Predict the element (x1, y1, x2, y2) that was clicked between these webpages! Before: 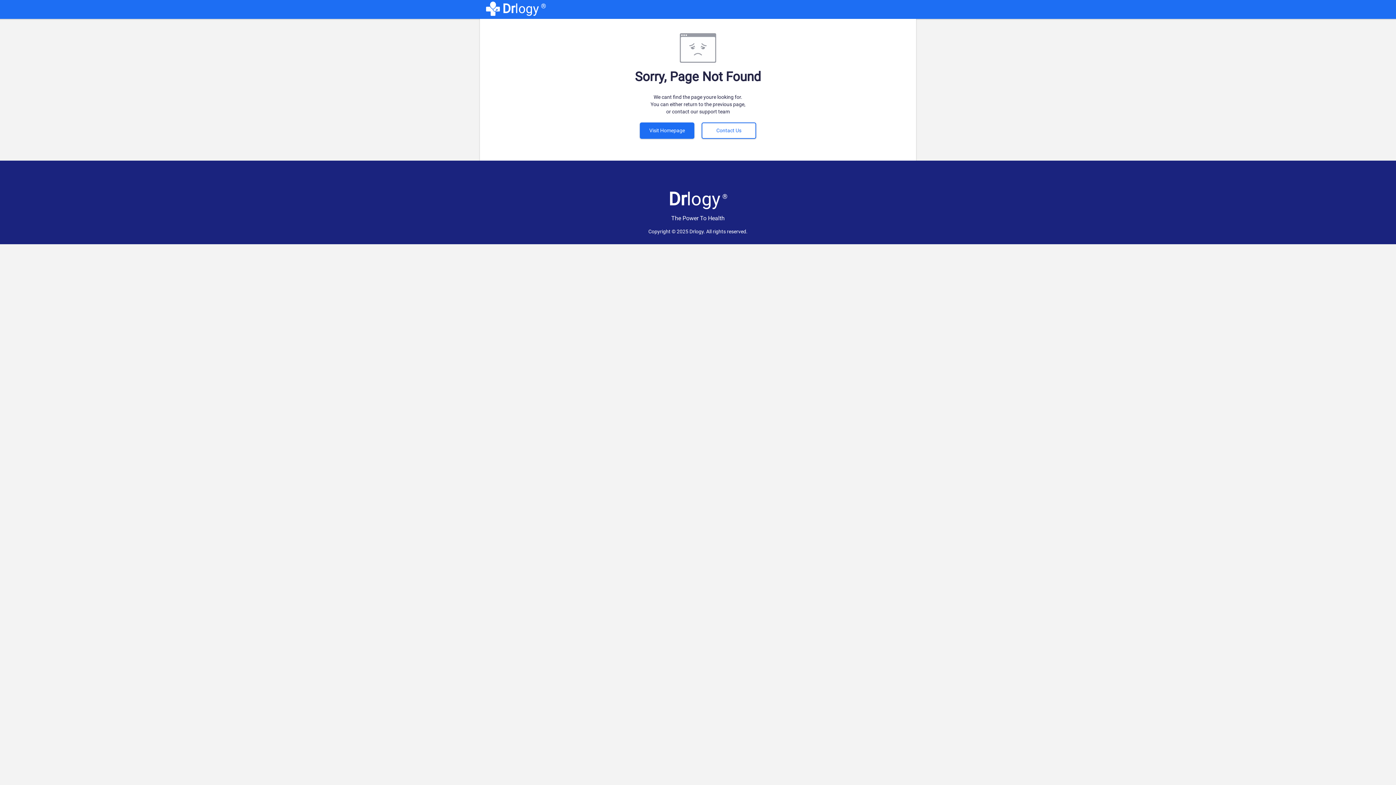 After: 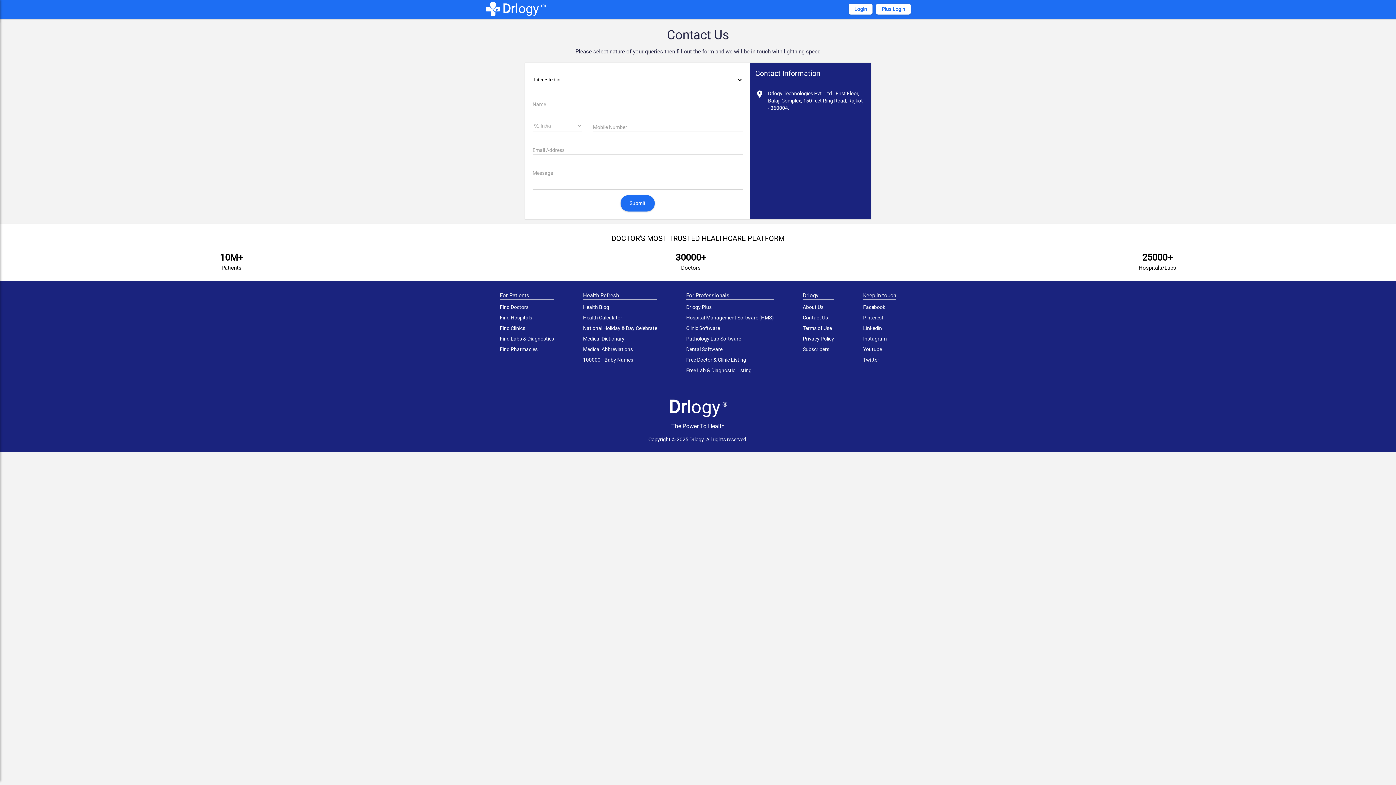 Action: label: Contact Us bbox: (698, 127, 760, 133)